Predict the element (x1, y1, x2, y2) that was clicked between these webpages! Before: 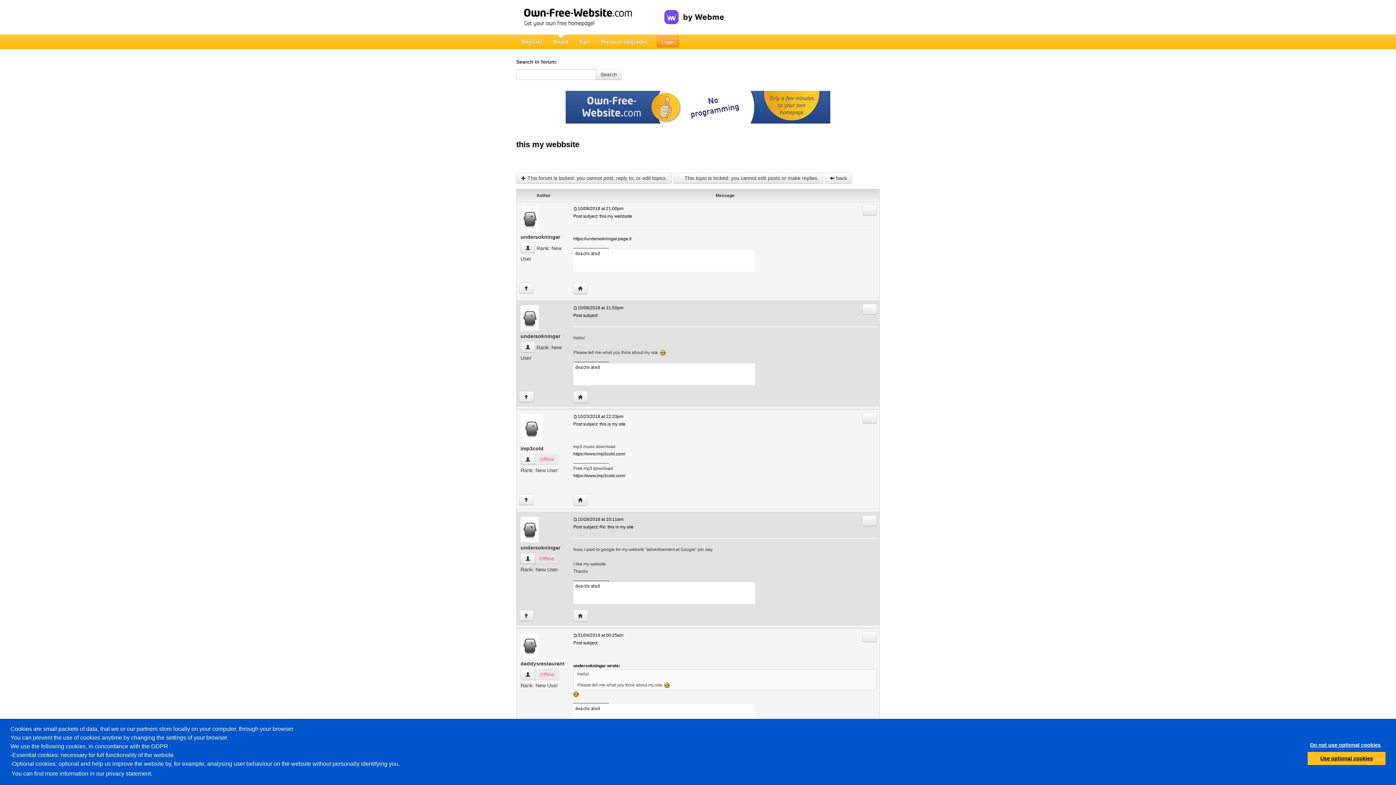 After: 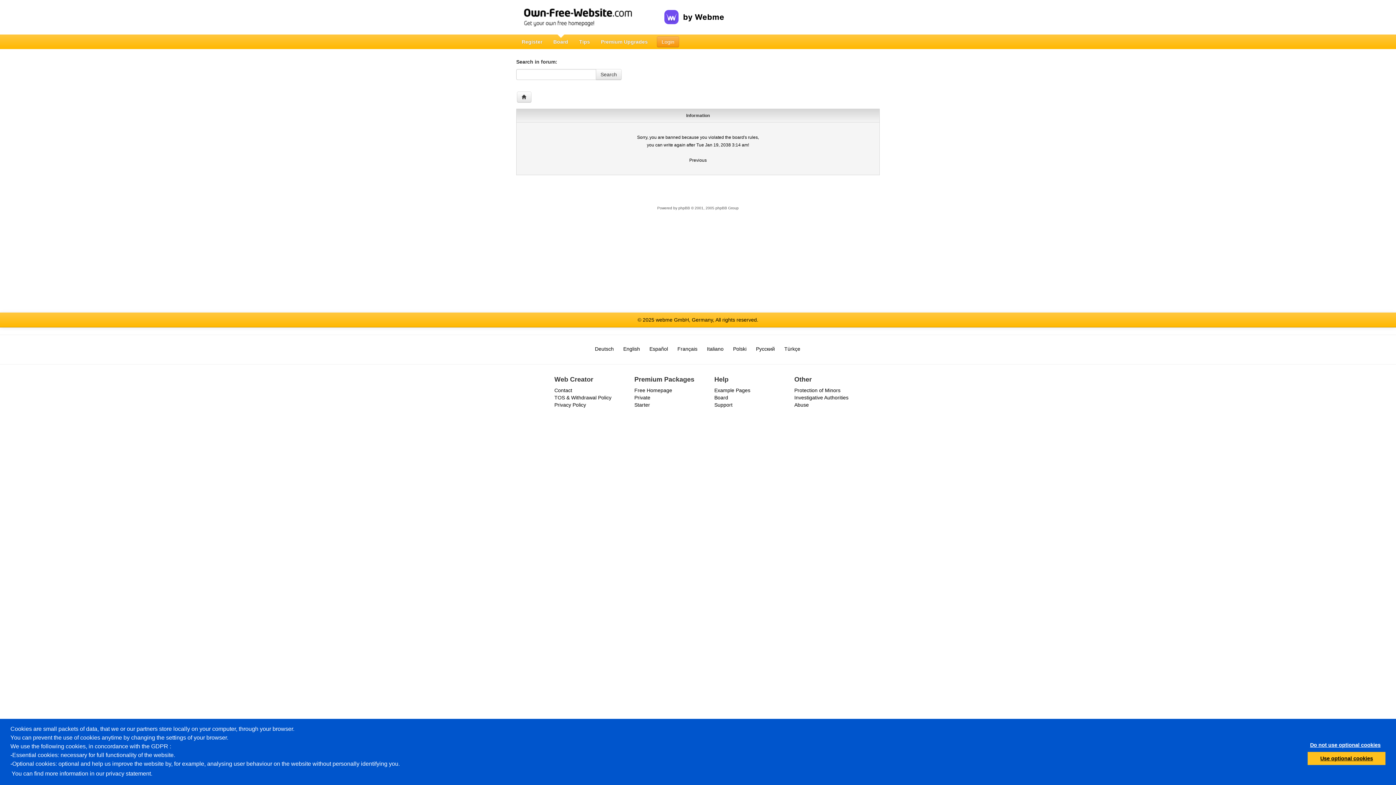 Action: bbox: (862, 304, 877, 314) label: Reply with quote